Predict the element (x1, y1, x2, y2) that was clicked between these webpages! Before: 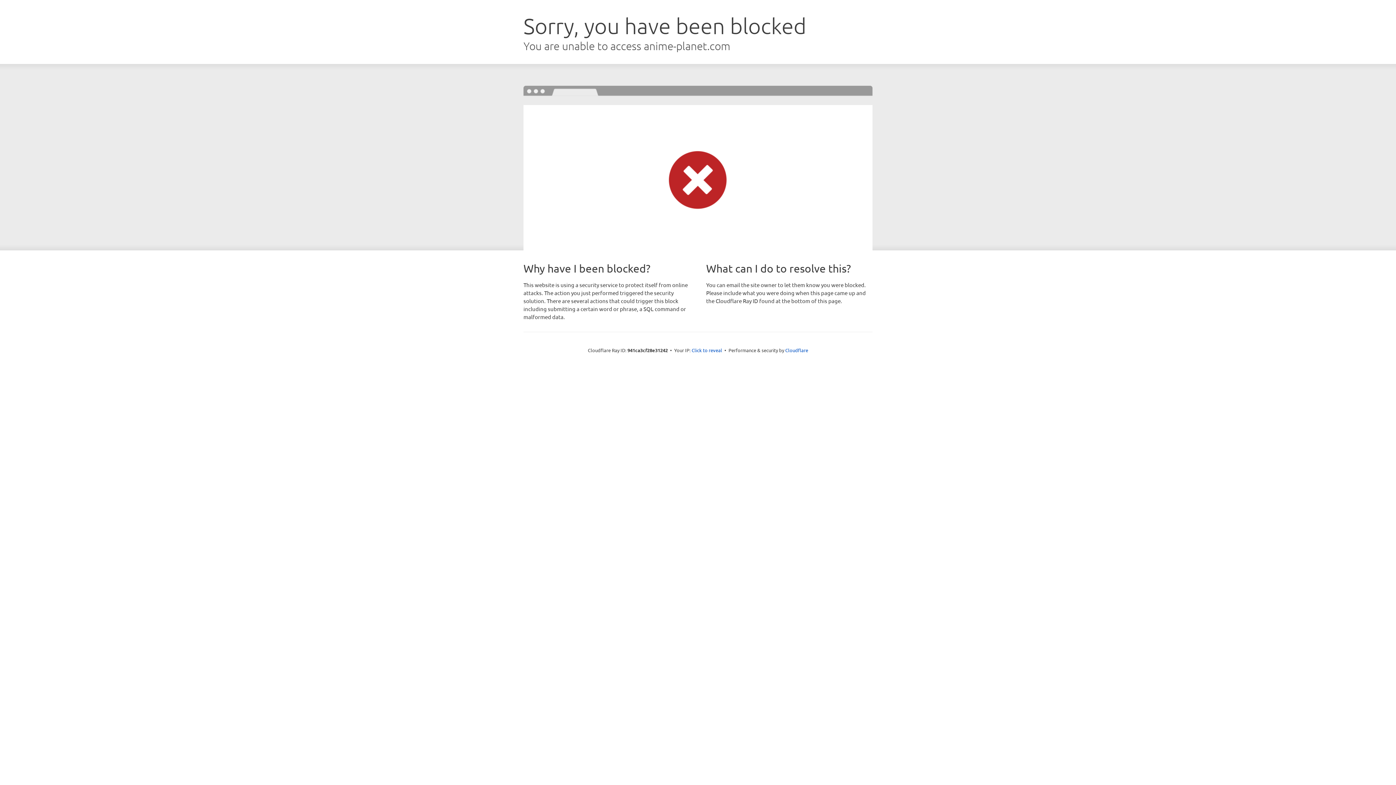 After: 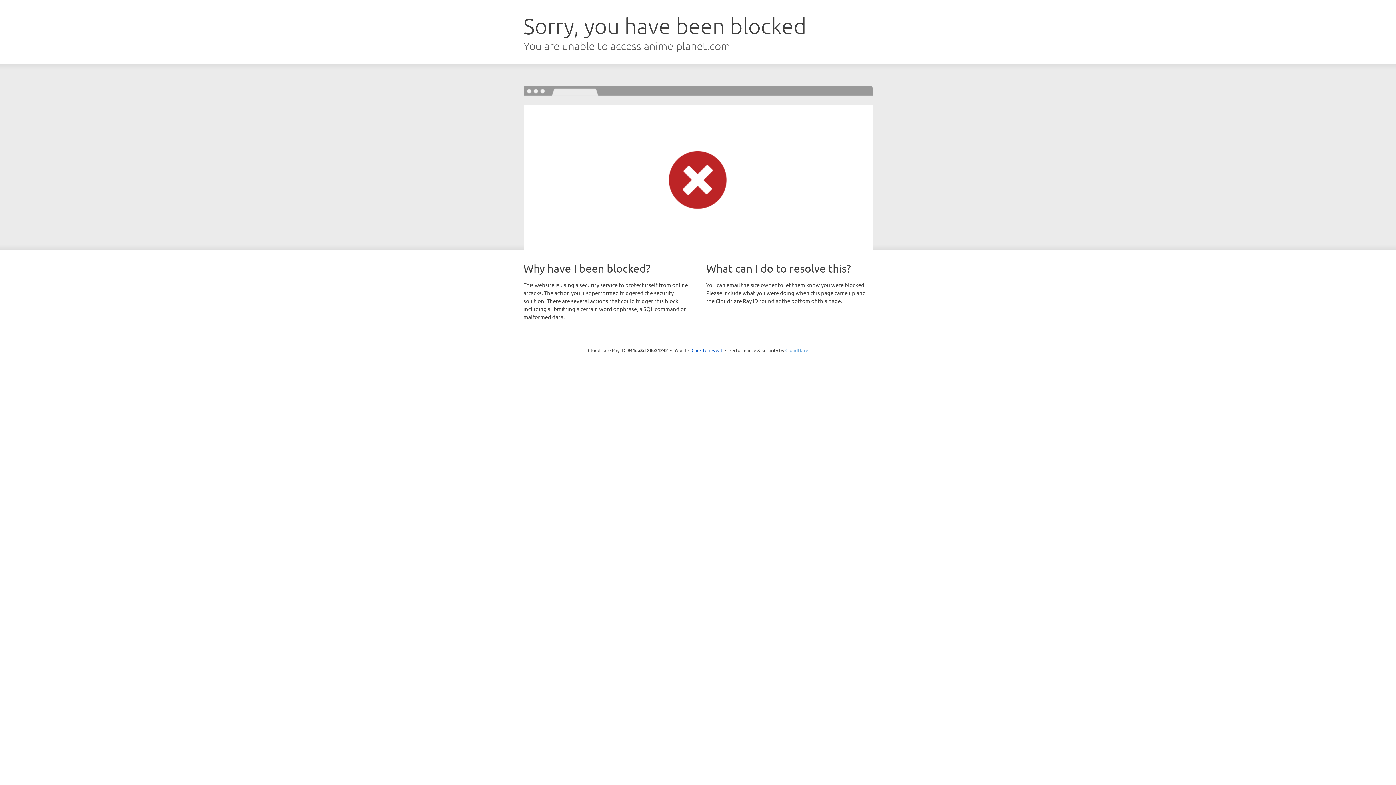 Action: label: Cloudflare bbox: (785, 347, 808, 353)